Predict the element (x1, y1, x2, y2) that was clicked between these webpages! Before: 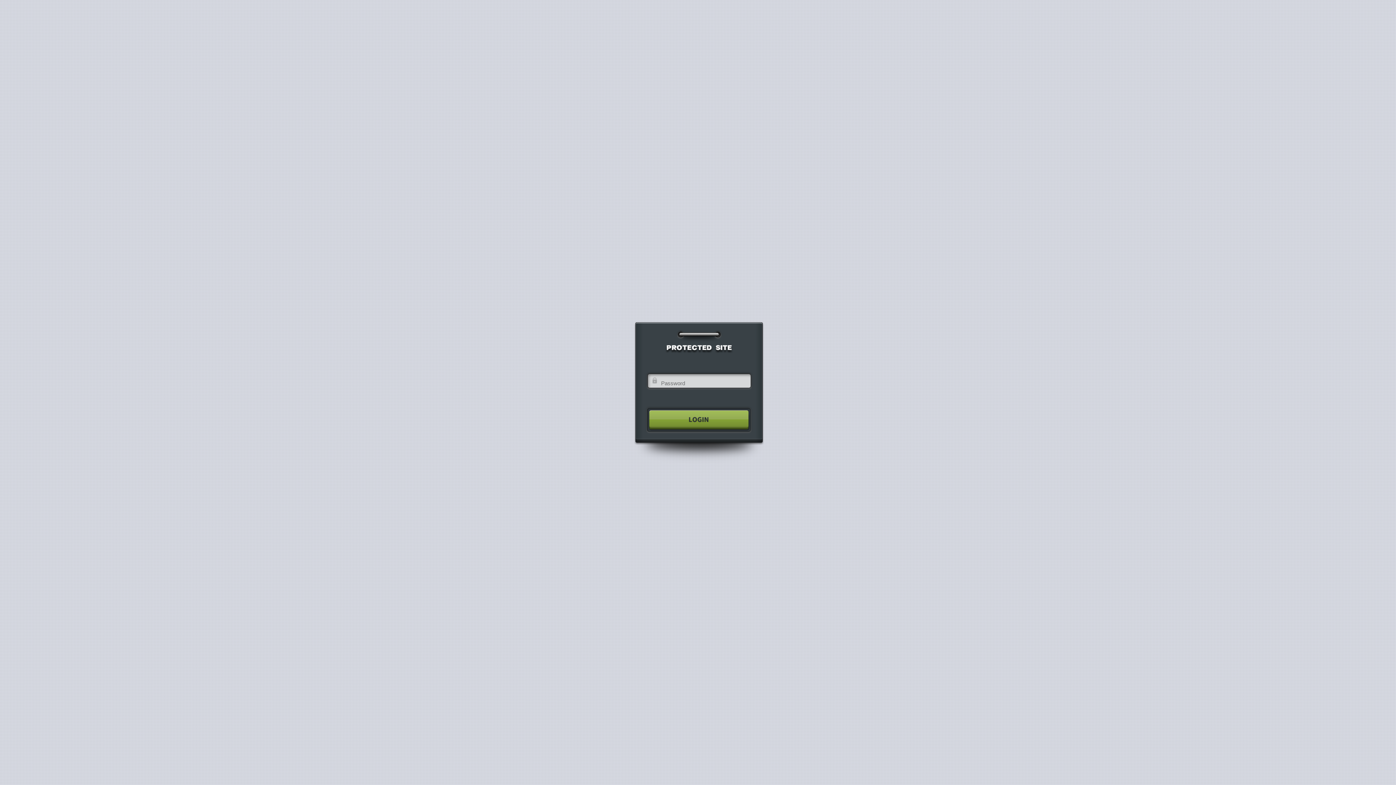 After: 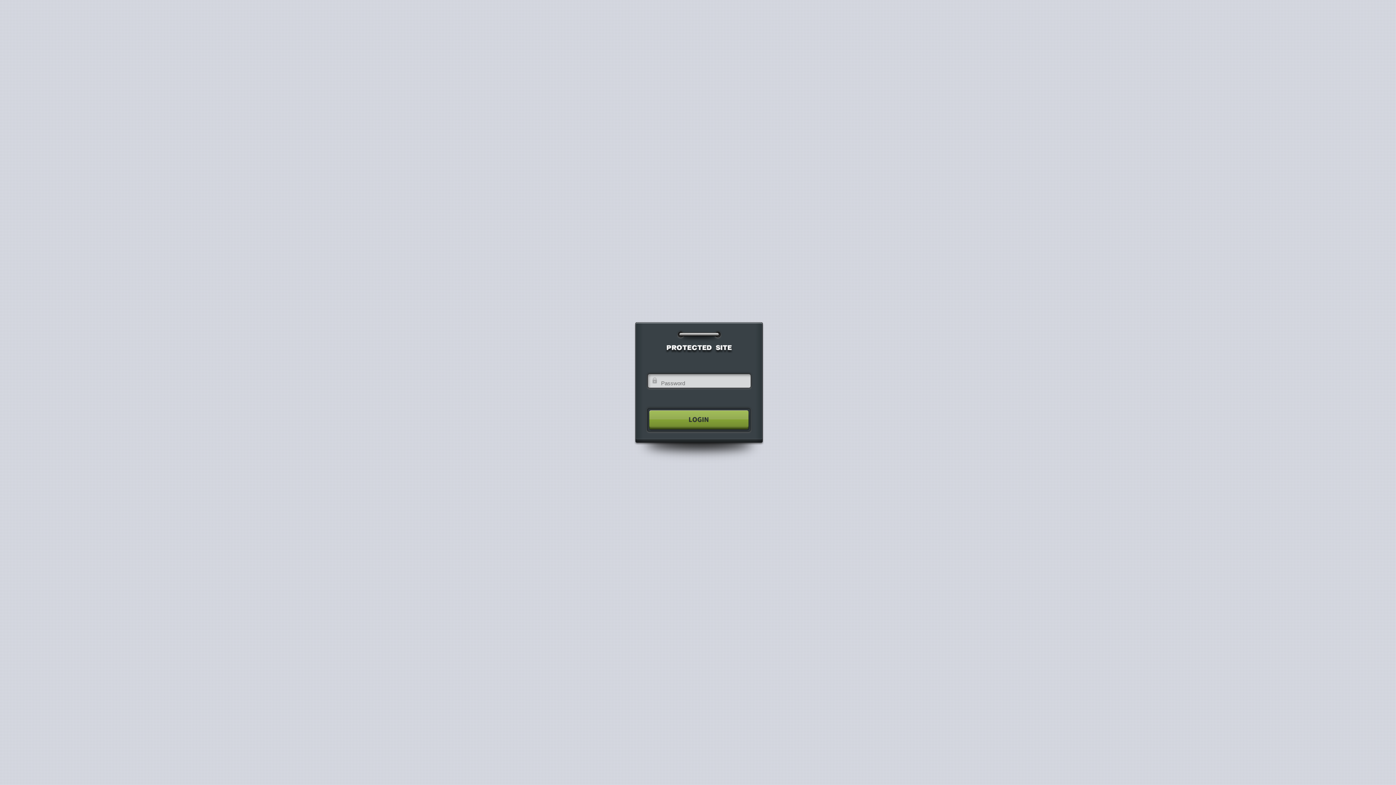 Action: bbox: (640, 404, 755, 435)